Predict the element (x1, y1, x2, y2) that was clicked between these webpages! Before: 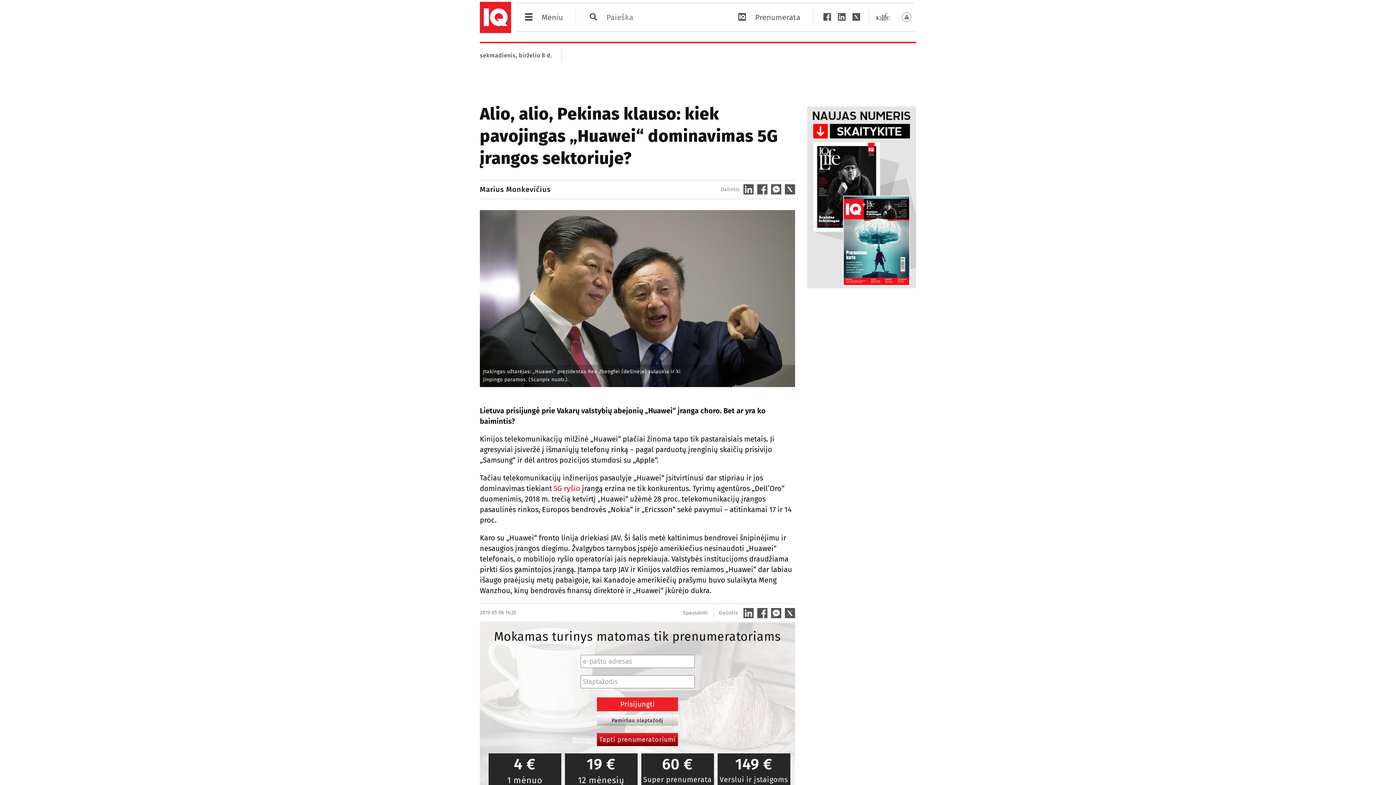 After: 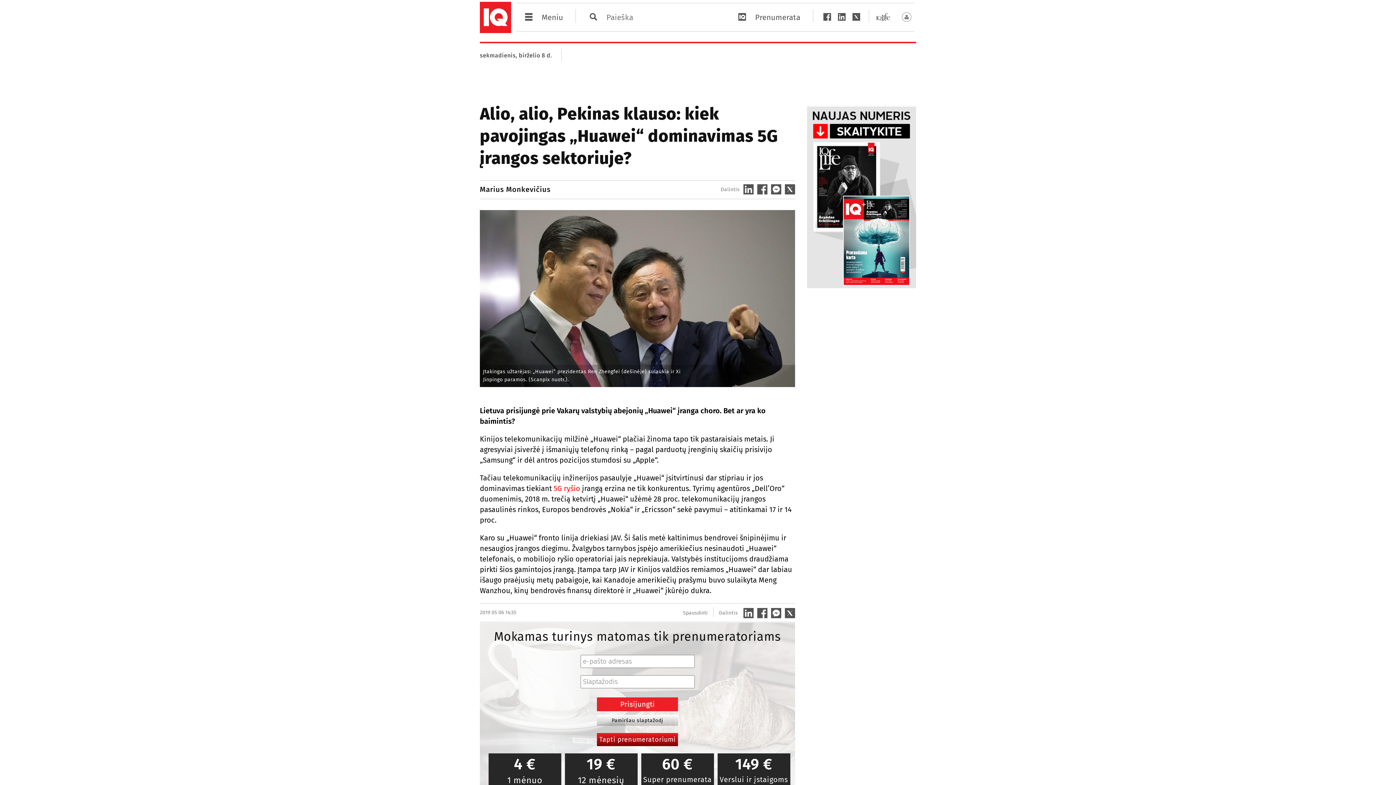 Action: bbox: (747, 15, 812, 22) label: Prenumerata